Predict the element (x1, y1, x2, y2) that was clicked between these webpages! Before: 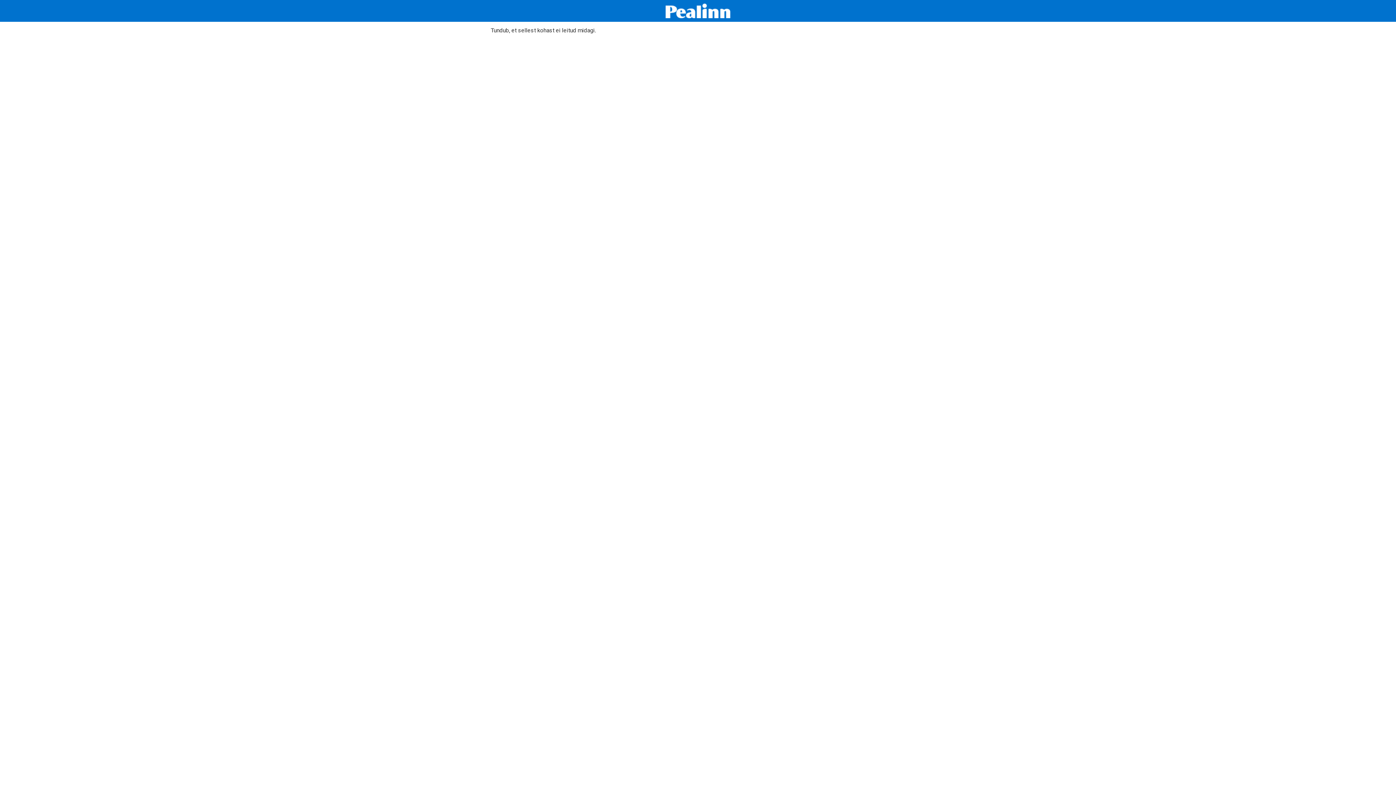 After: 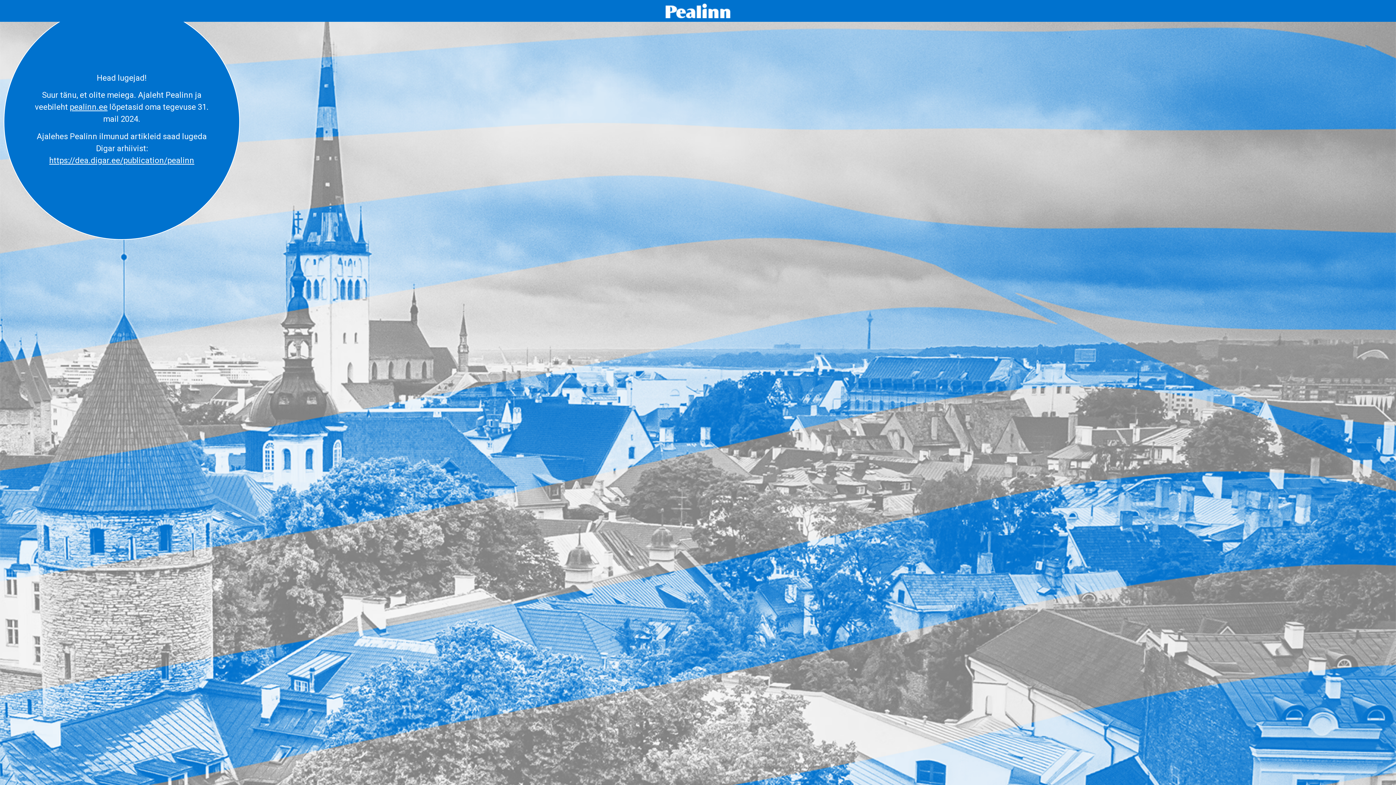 Action: bbox: (665, 3, 730, 18)